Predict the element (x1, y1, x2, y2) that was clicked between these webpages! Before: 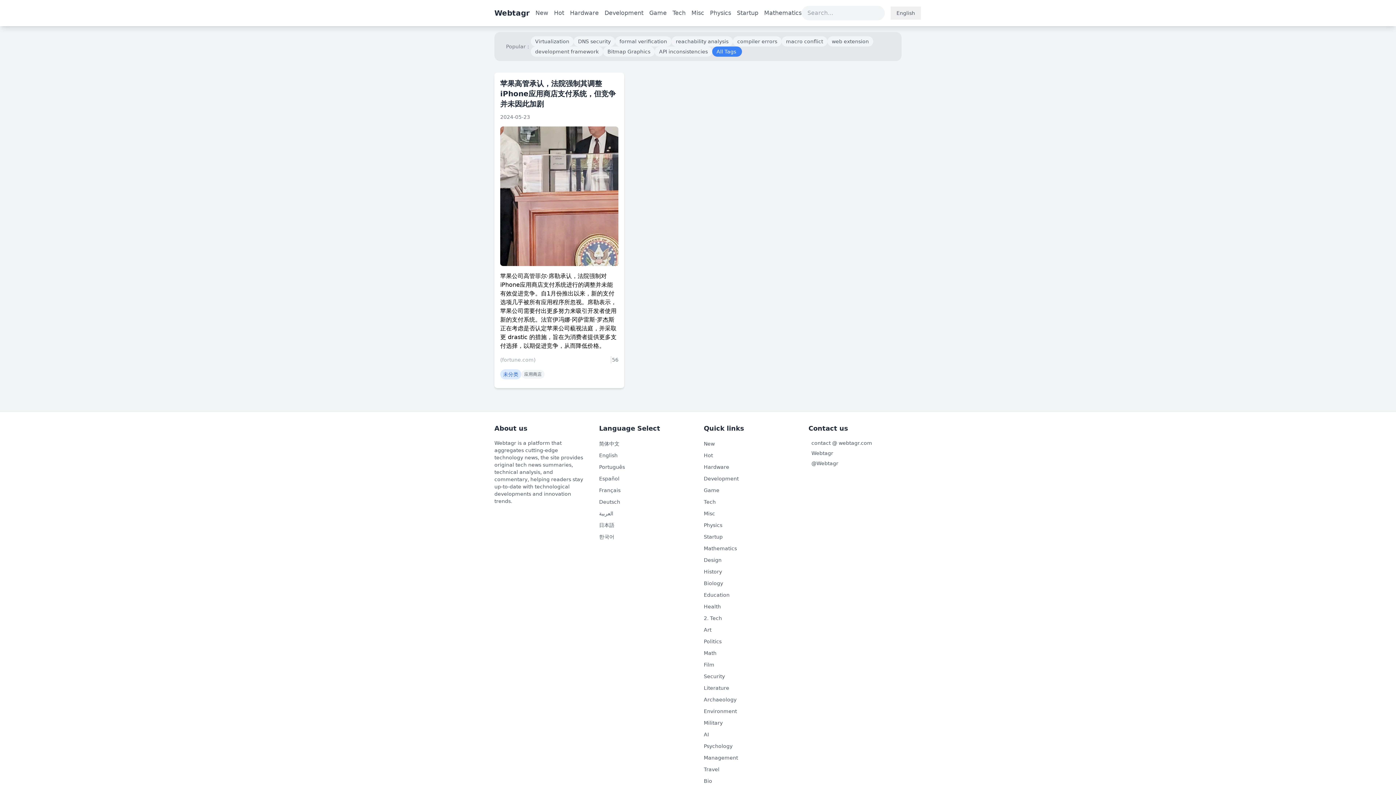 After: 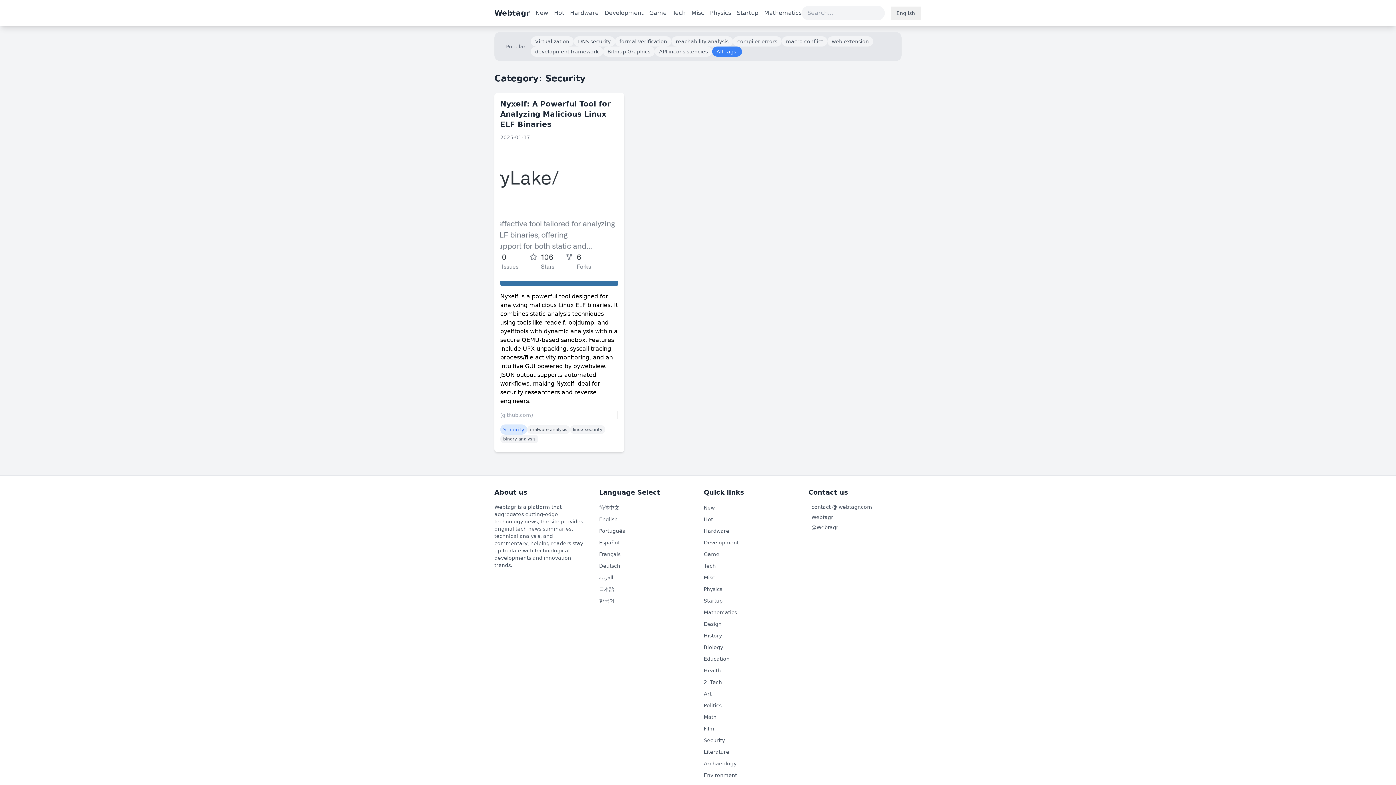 Action: label: Security bbox: (704, 673, 725, 679)